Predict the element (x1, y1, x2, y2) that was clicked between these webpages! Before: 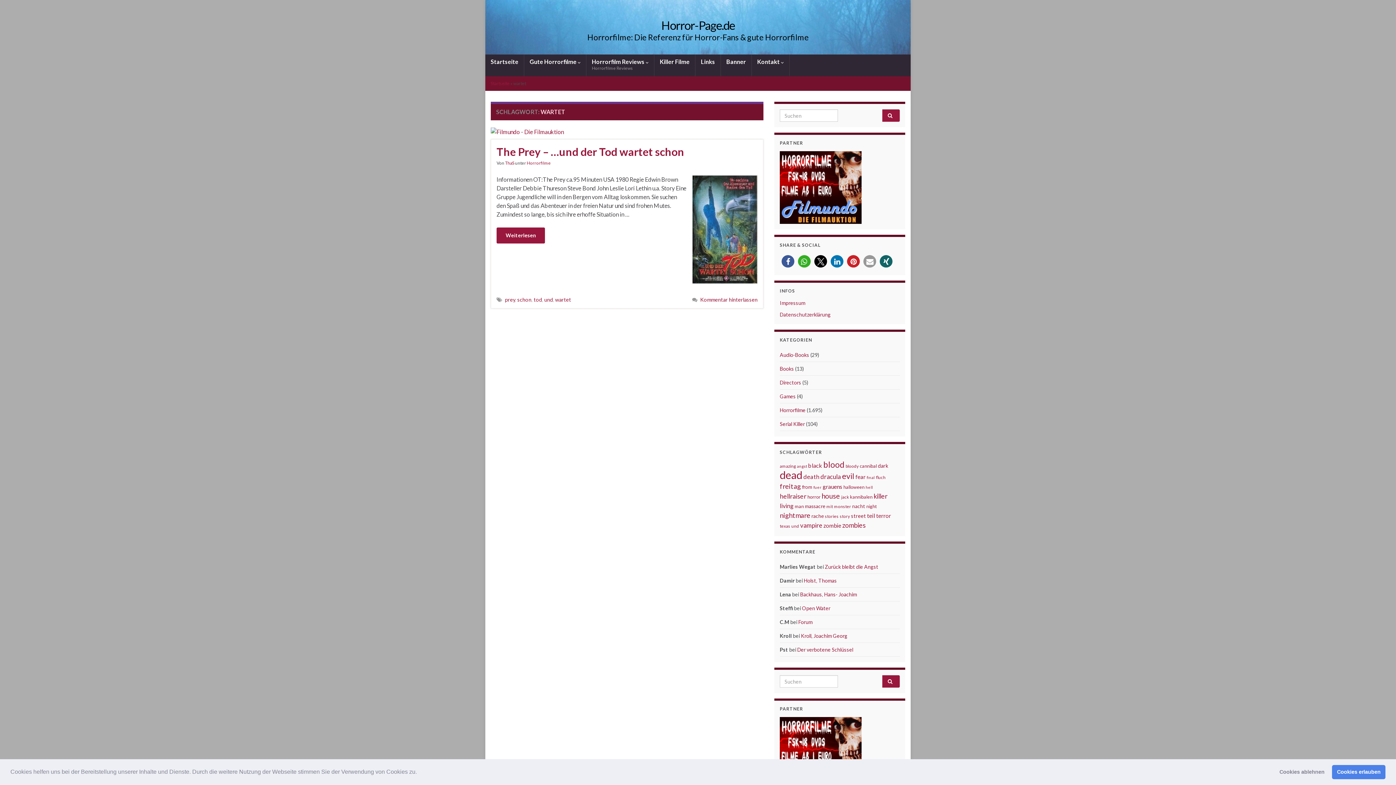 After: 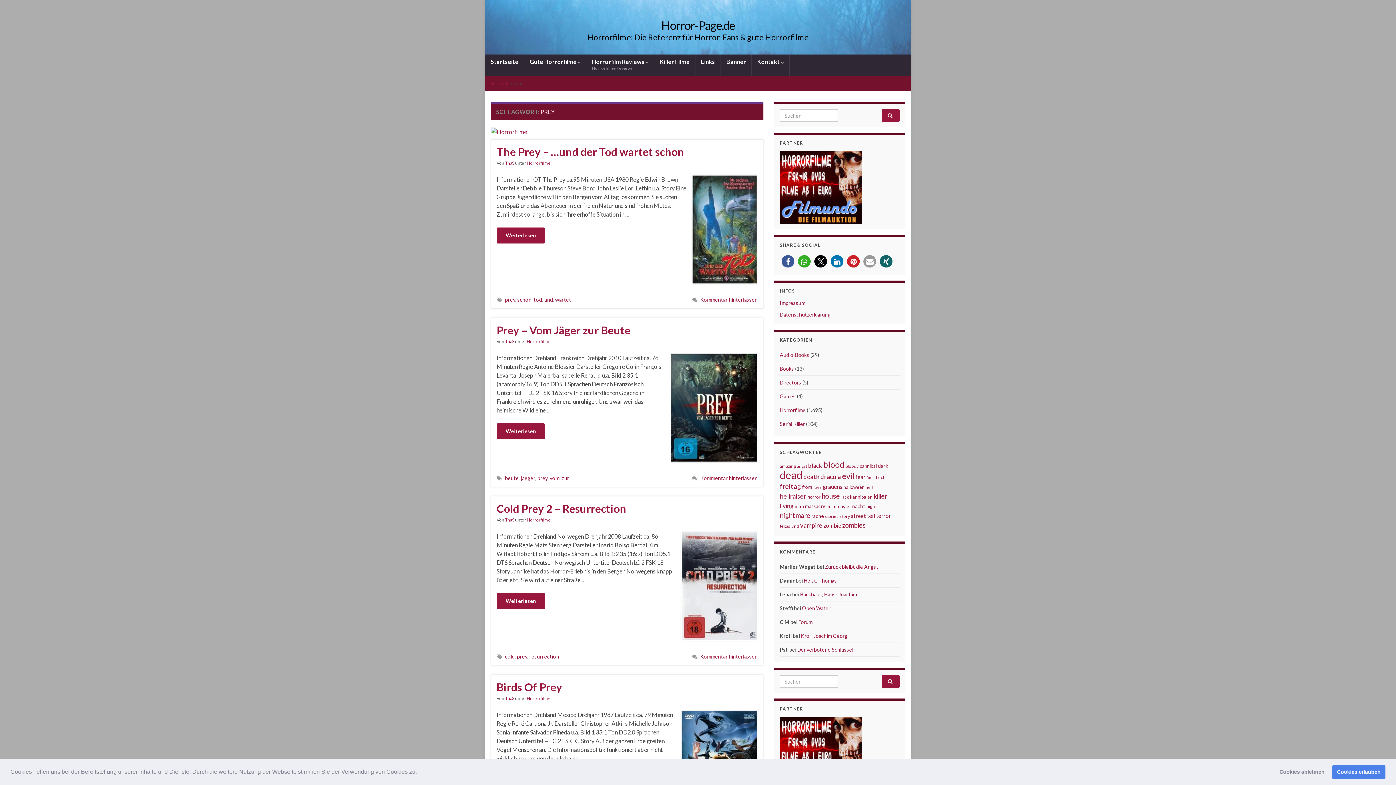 Action: bbox: (505, 296, 515, 302) label: prey